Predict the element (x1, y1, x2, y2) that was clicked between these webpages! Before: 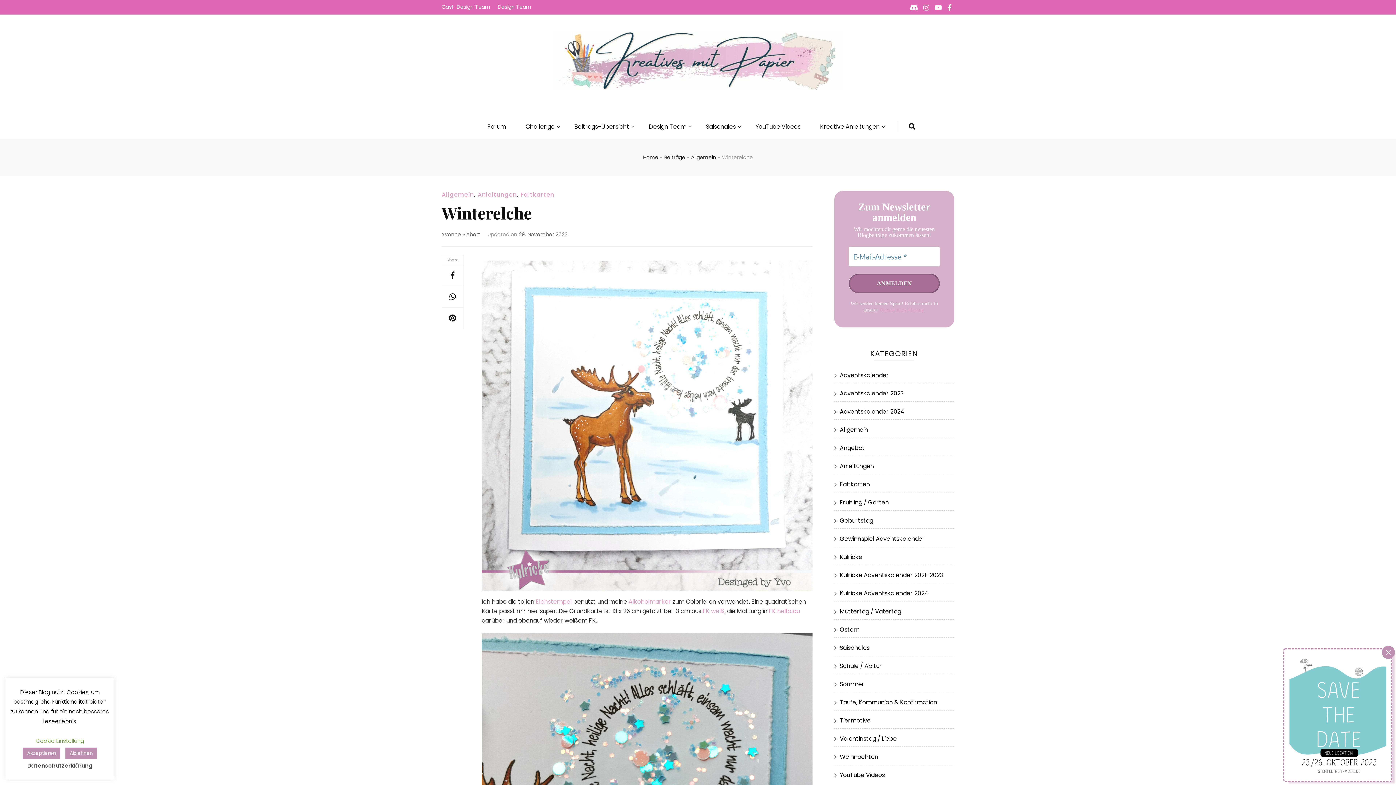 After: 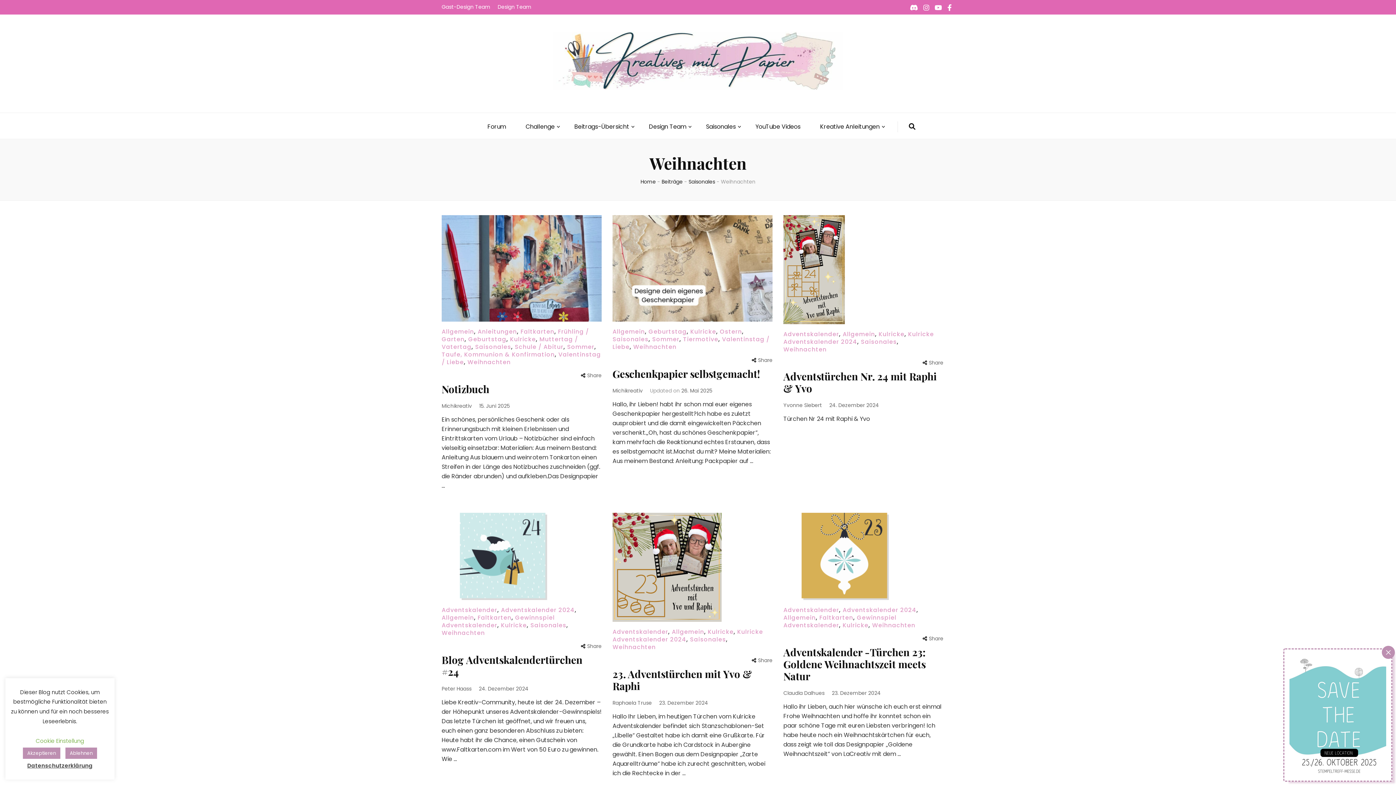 Action: bbox: (840, 753, 878, 761) label: Weihnachten